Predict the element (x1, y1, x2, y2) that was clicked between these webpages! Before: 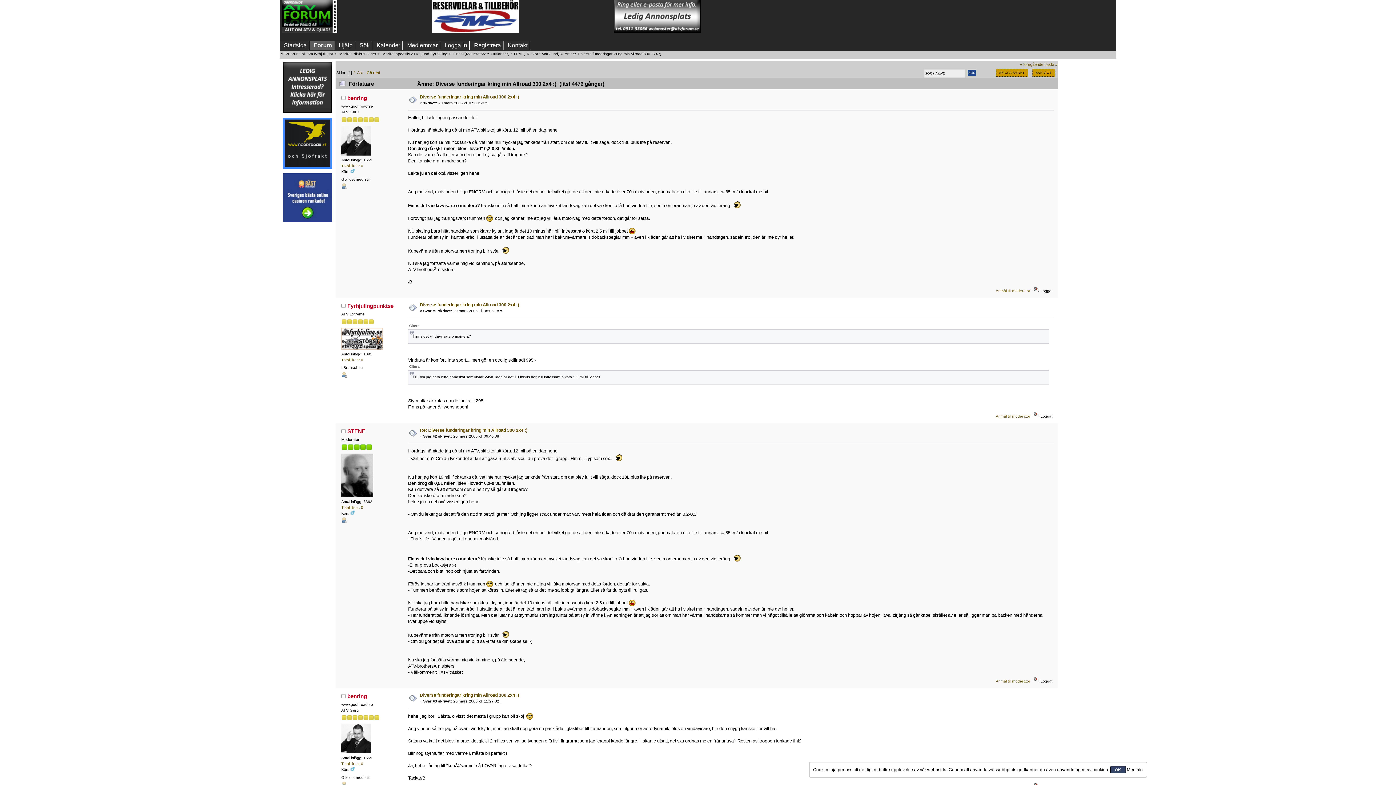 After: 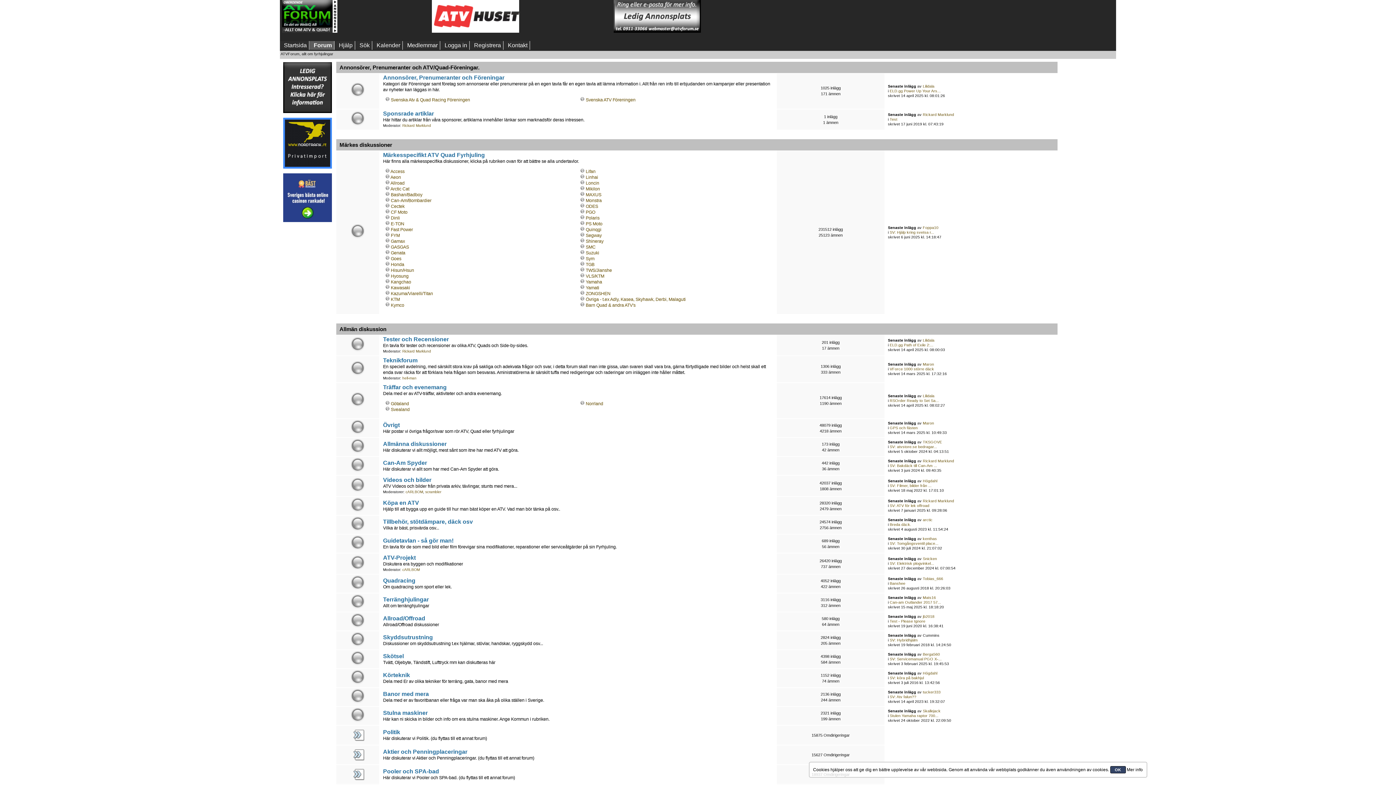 Action: bbox: (309, 41, 334, 49) label: Forum